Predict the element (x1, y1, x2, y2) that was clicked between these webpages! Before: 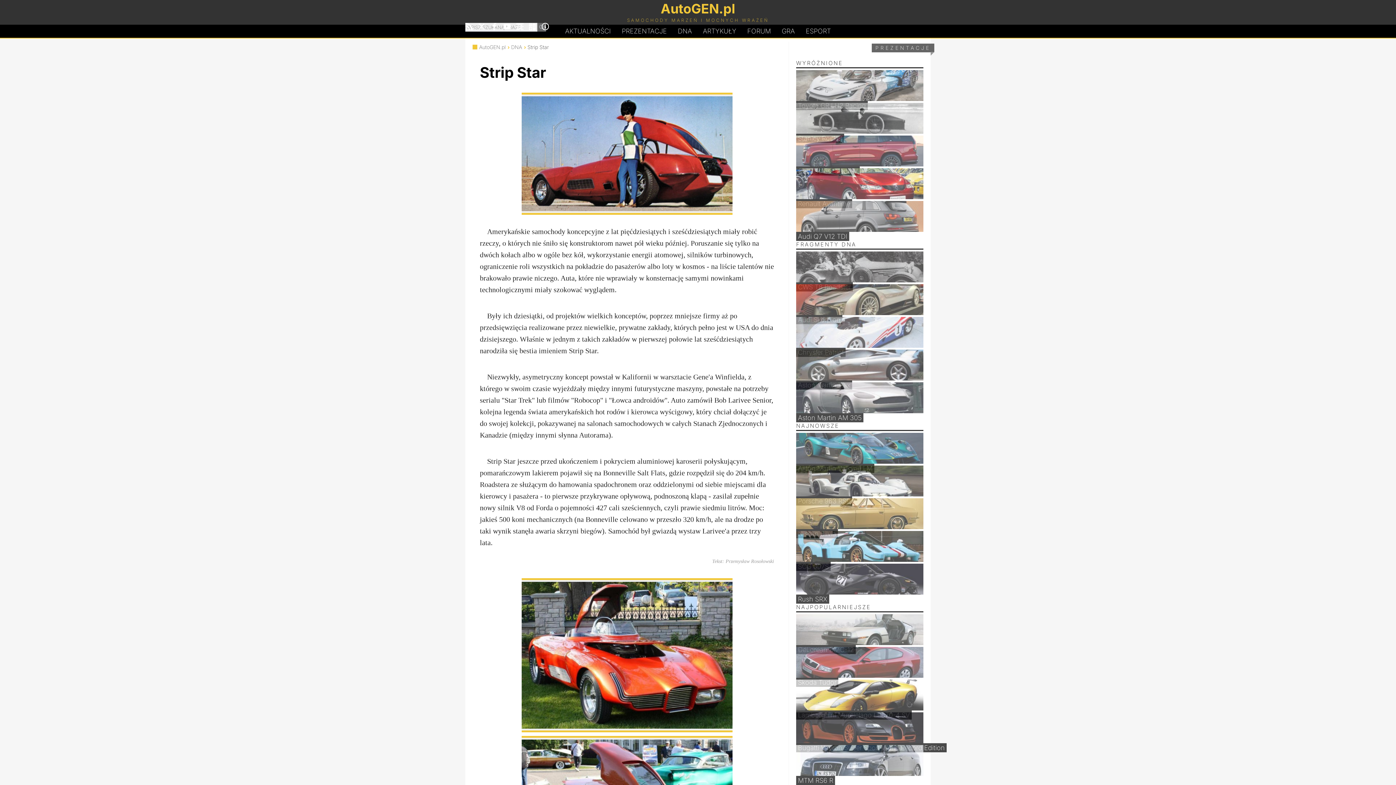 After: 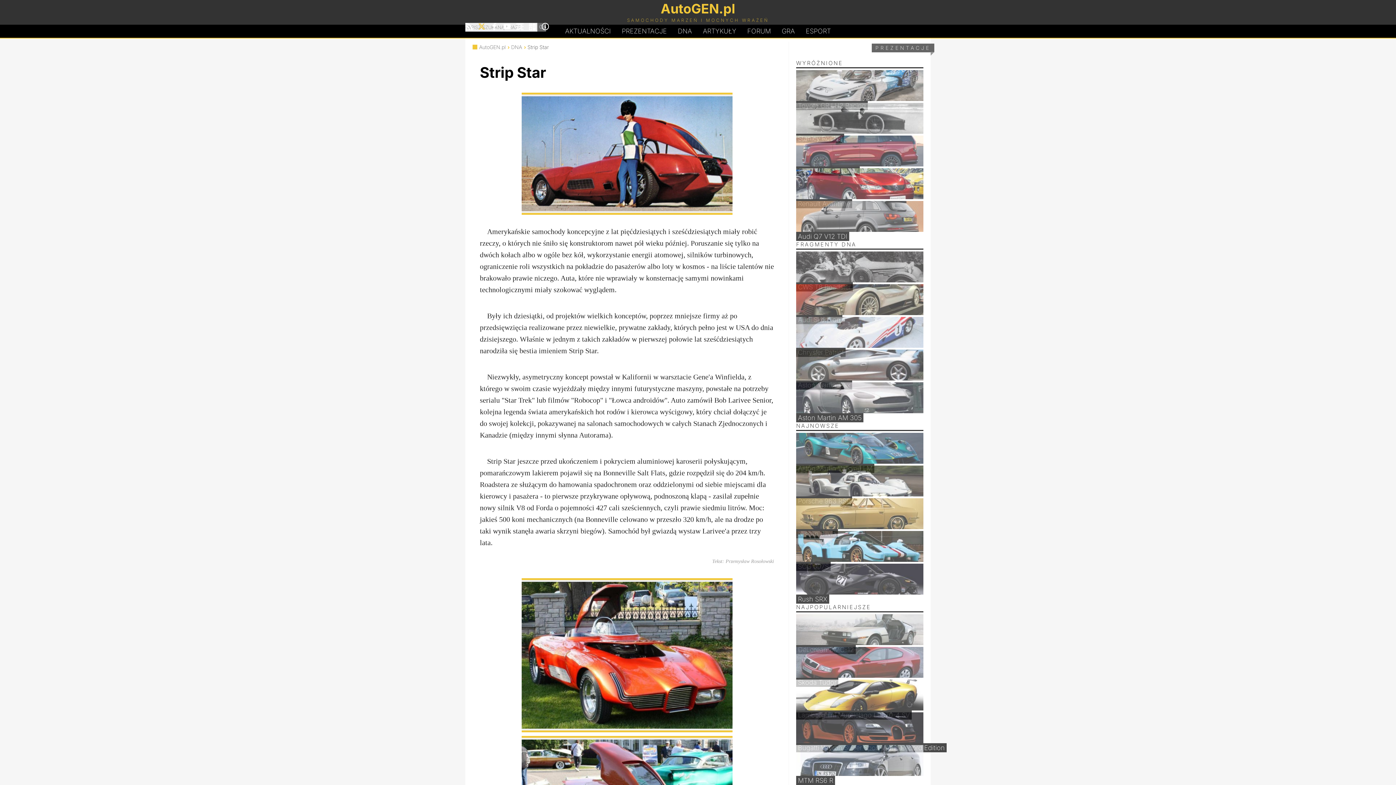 Action: bbox: (478, 22, 485, 30)